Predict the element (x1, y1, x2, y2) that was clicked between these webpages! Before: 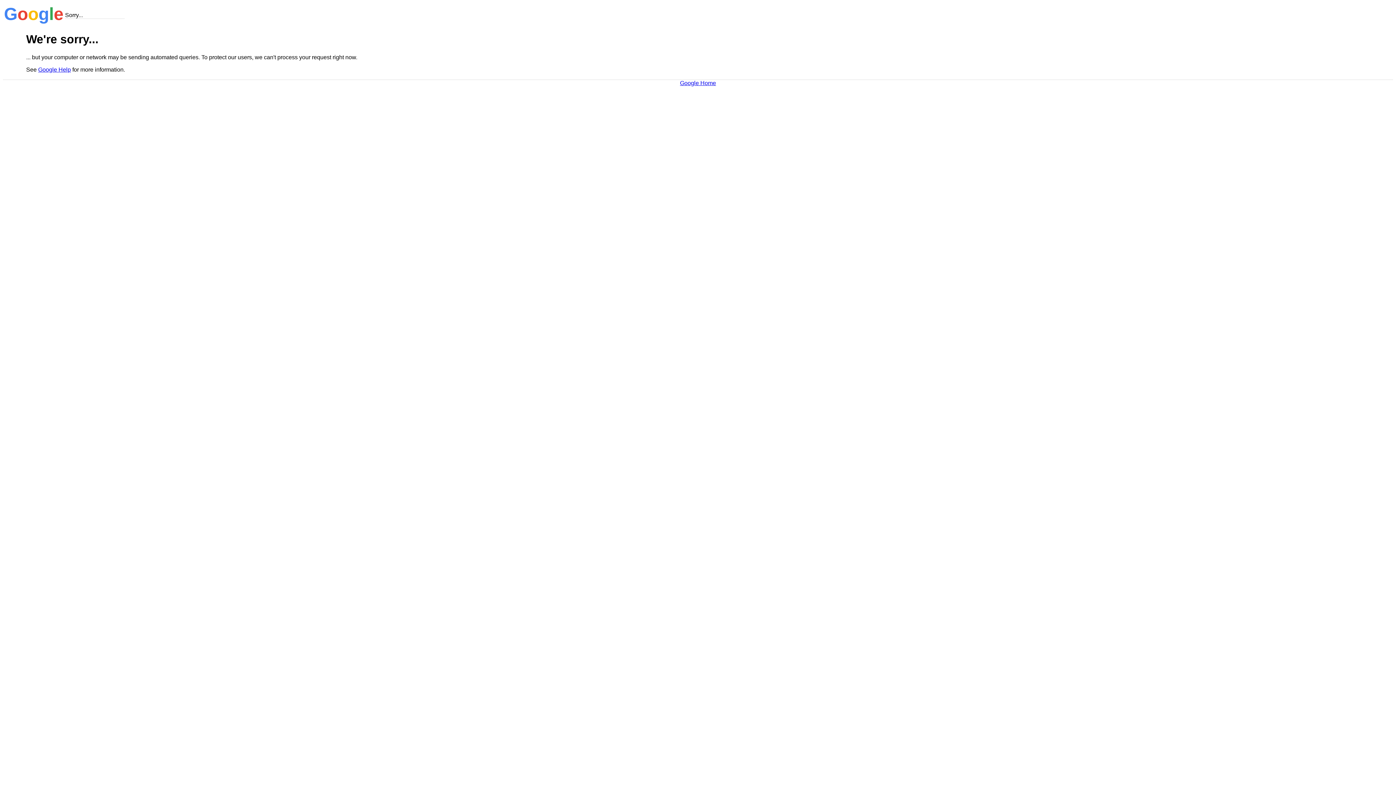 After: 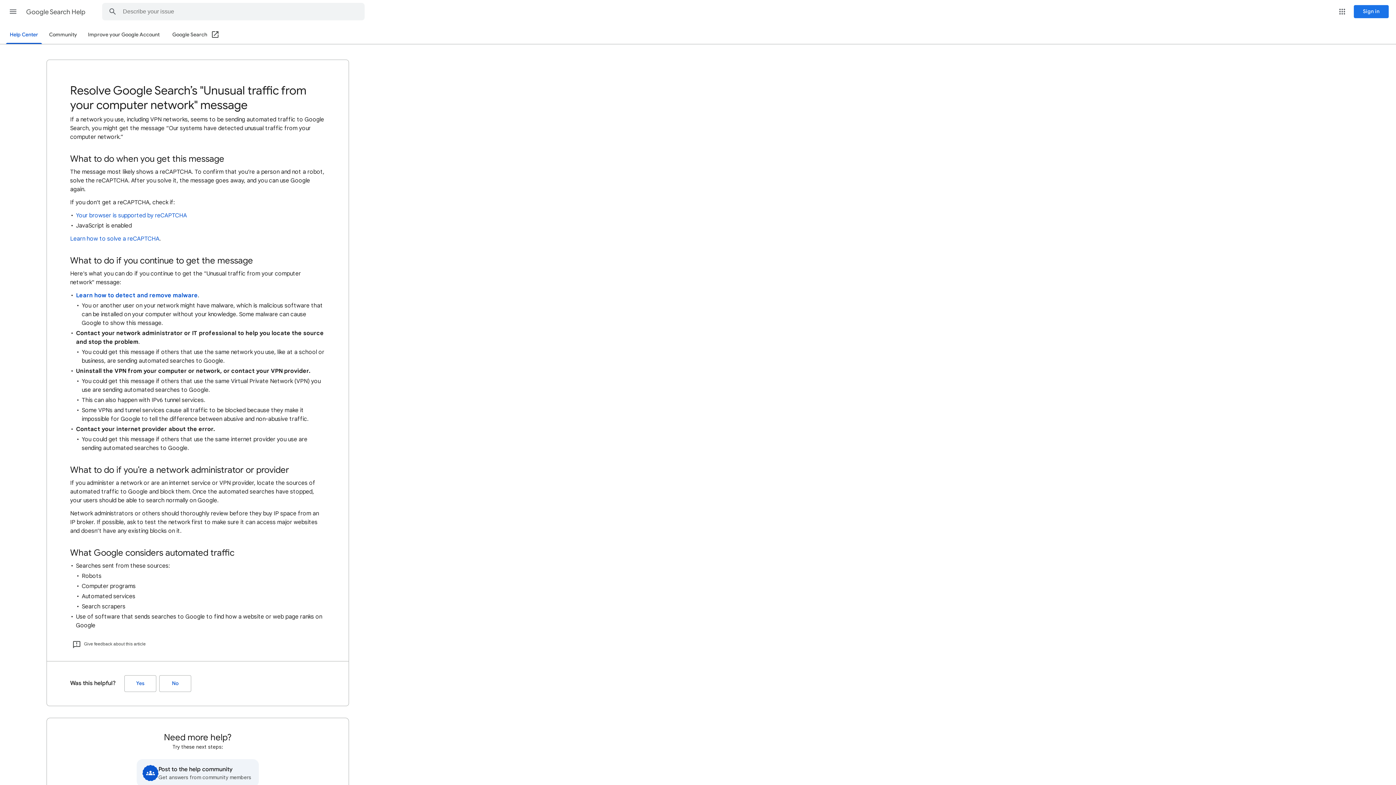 Action: label: Google Help bbox: (38, 66, 70, 72)